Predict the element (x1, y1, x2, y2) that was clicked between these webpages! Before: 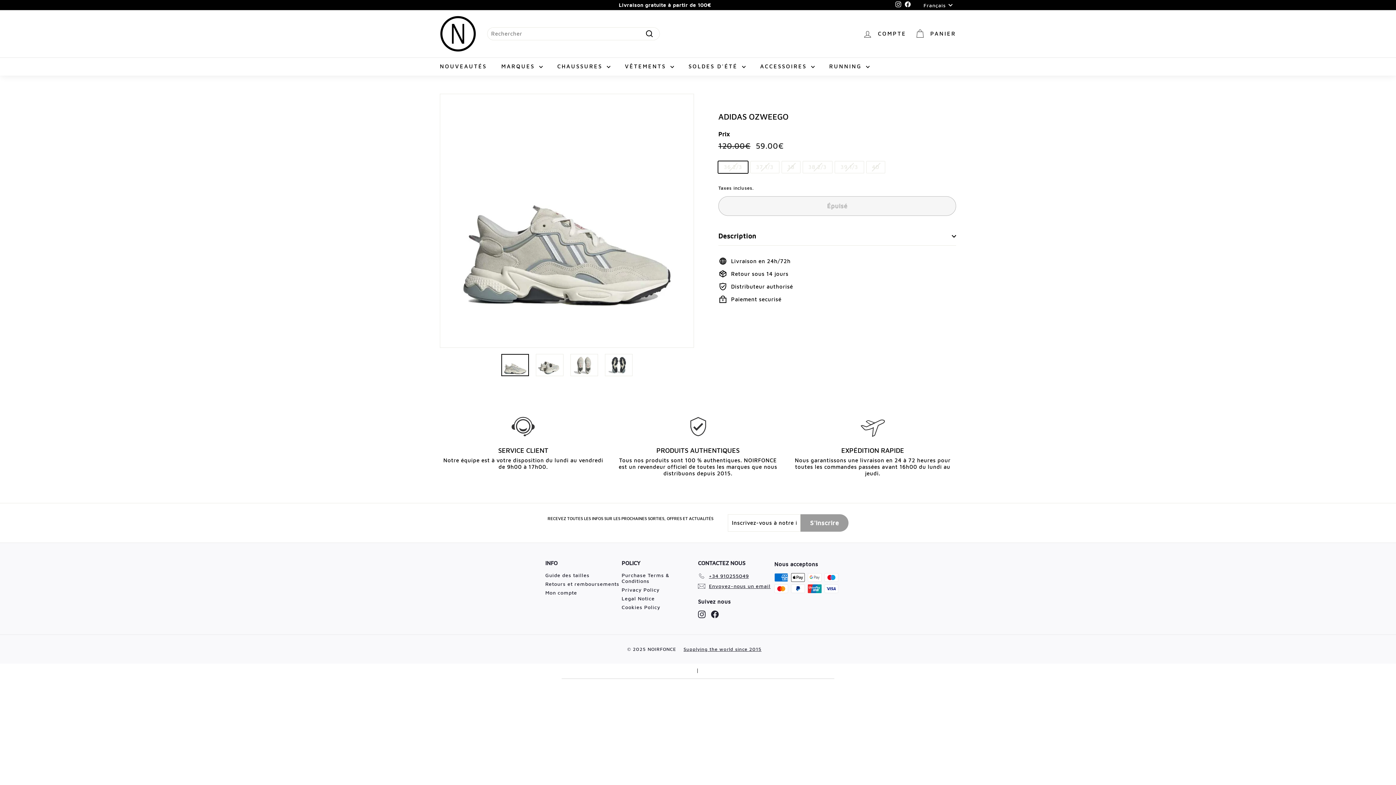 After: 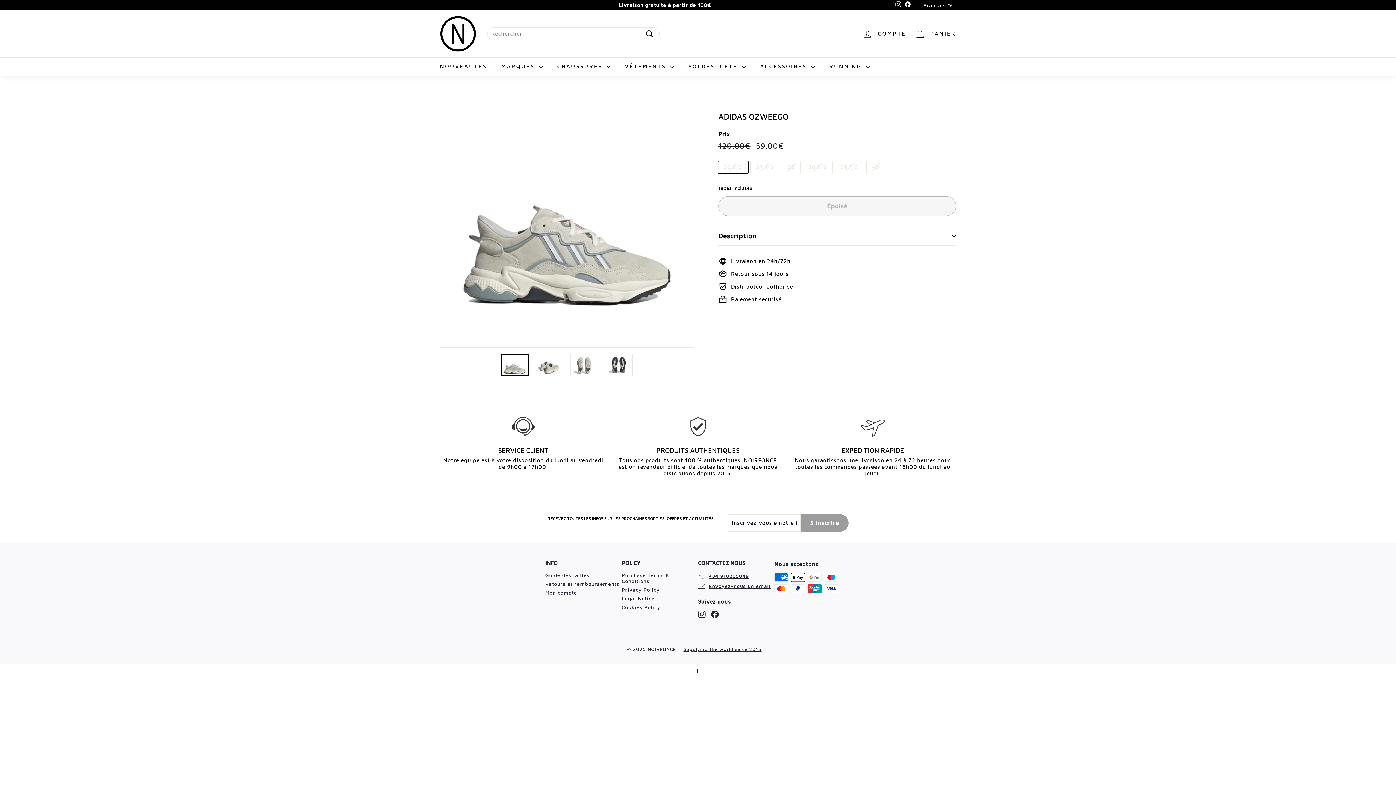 Action: bbox: (711, 610, 718, 618) label: Facebook